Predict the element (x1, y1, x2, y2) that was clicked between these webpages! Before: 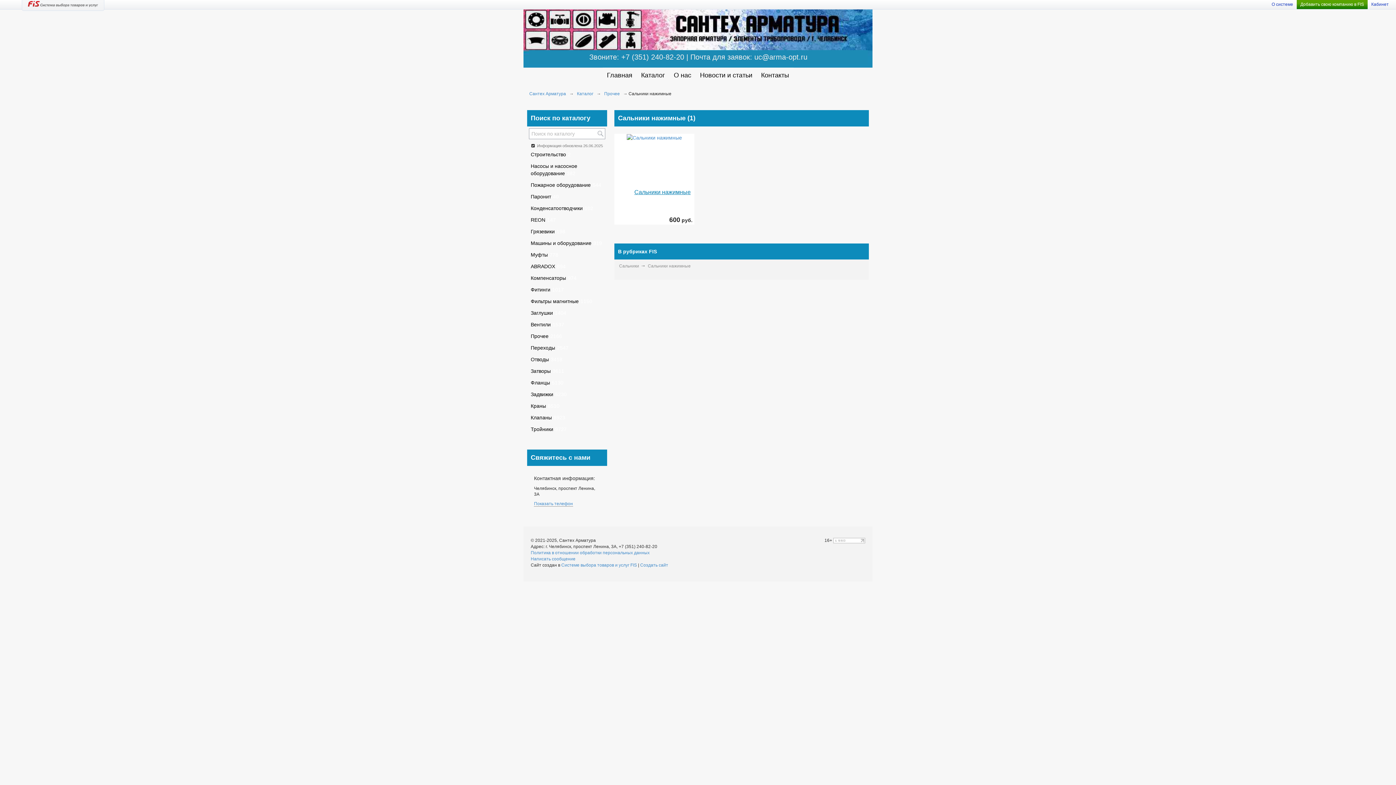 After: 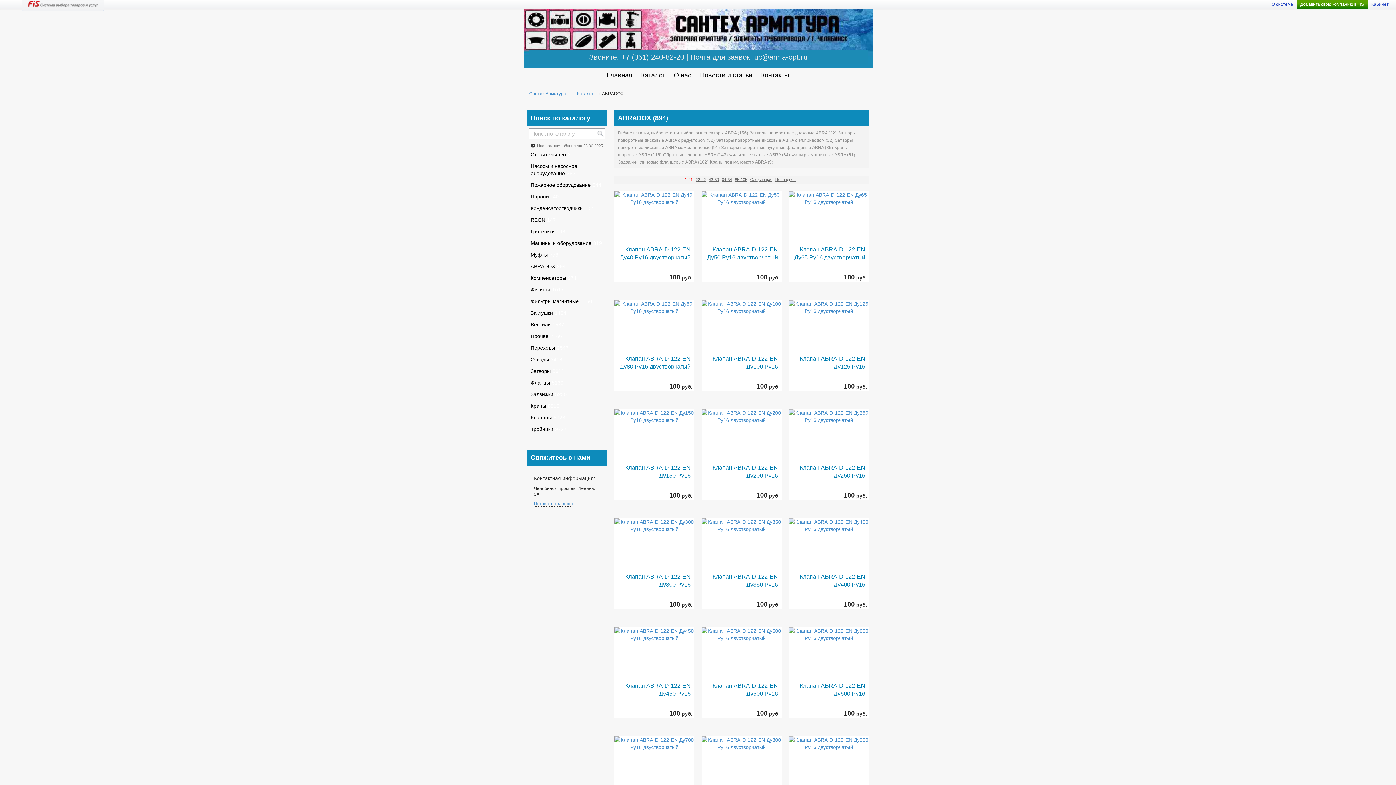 Action: bbox: (527, 261, 569, 272) label: ABRADOX894